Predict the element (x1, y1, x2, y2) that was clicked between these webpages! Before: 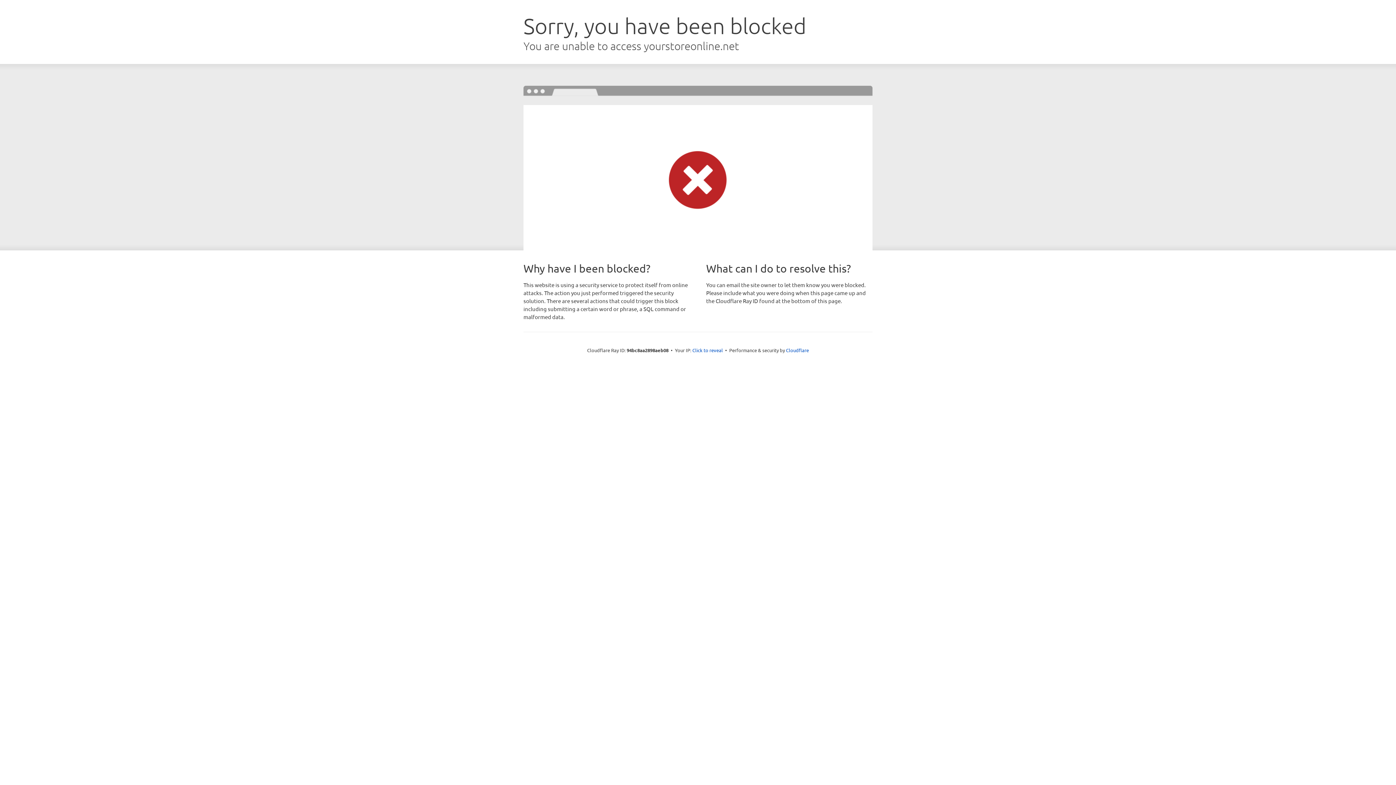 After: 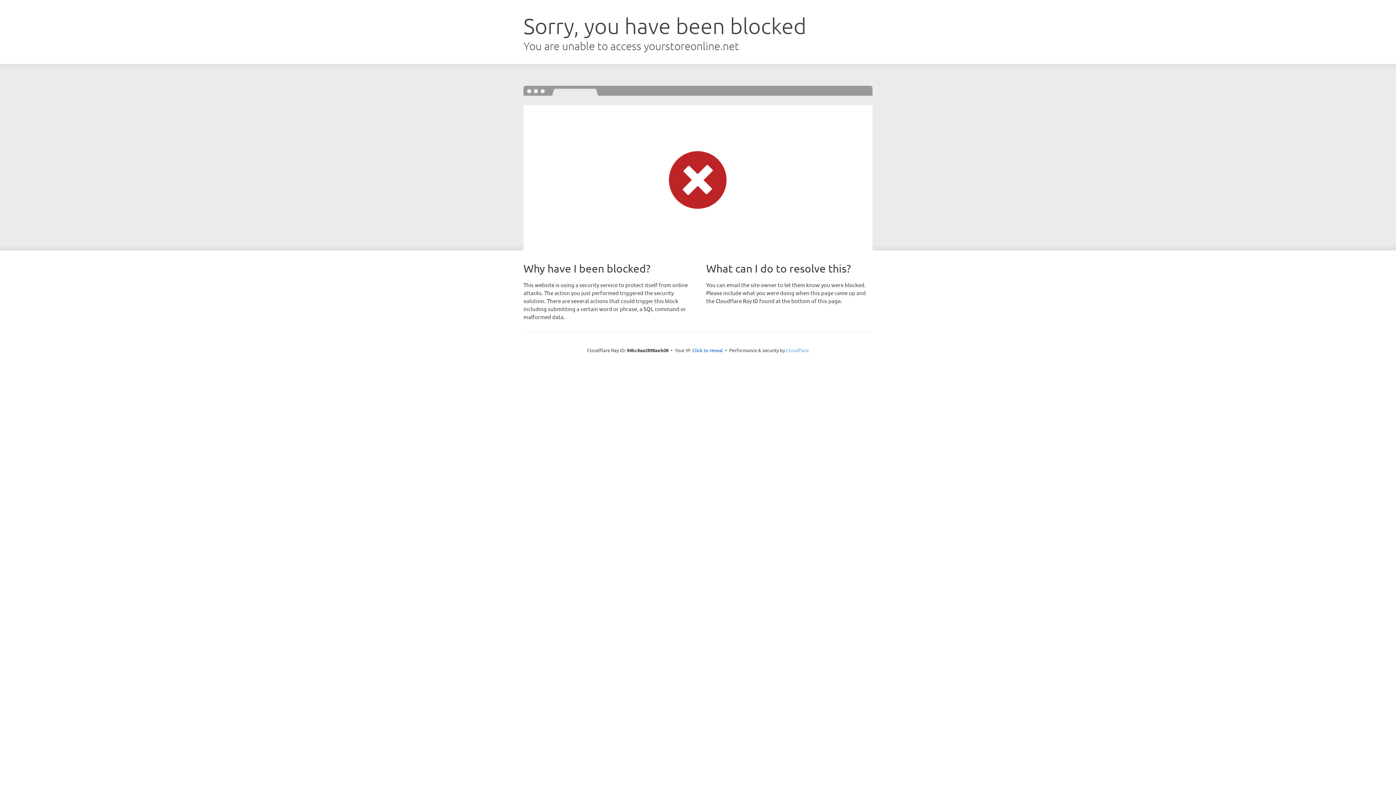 Action: label: Cloudflare bbox: (786, 347, 809, 353)